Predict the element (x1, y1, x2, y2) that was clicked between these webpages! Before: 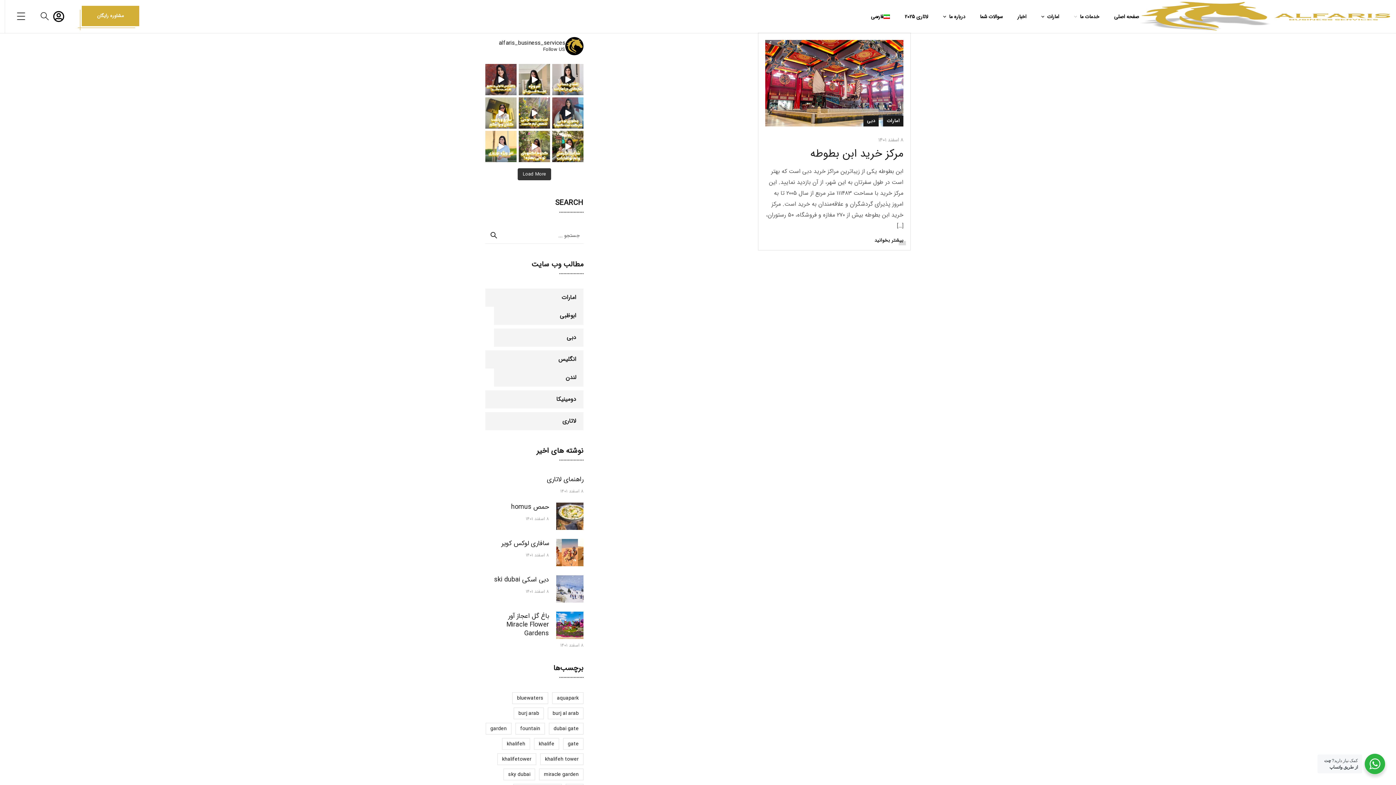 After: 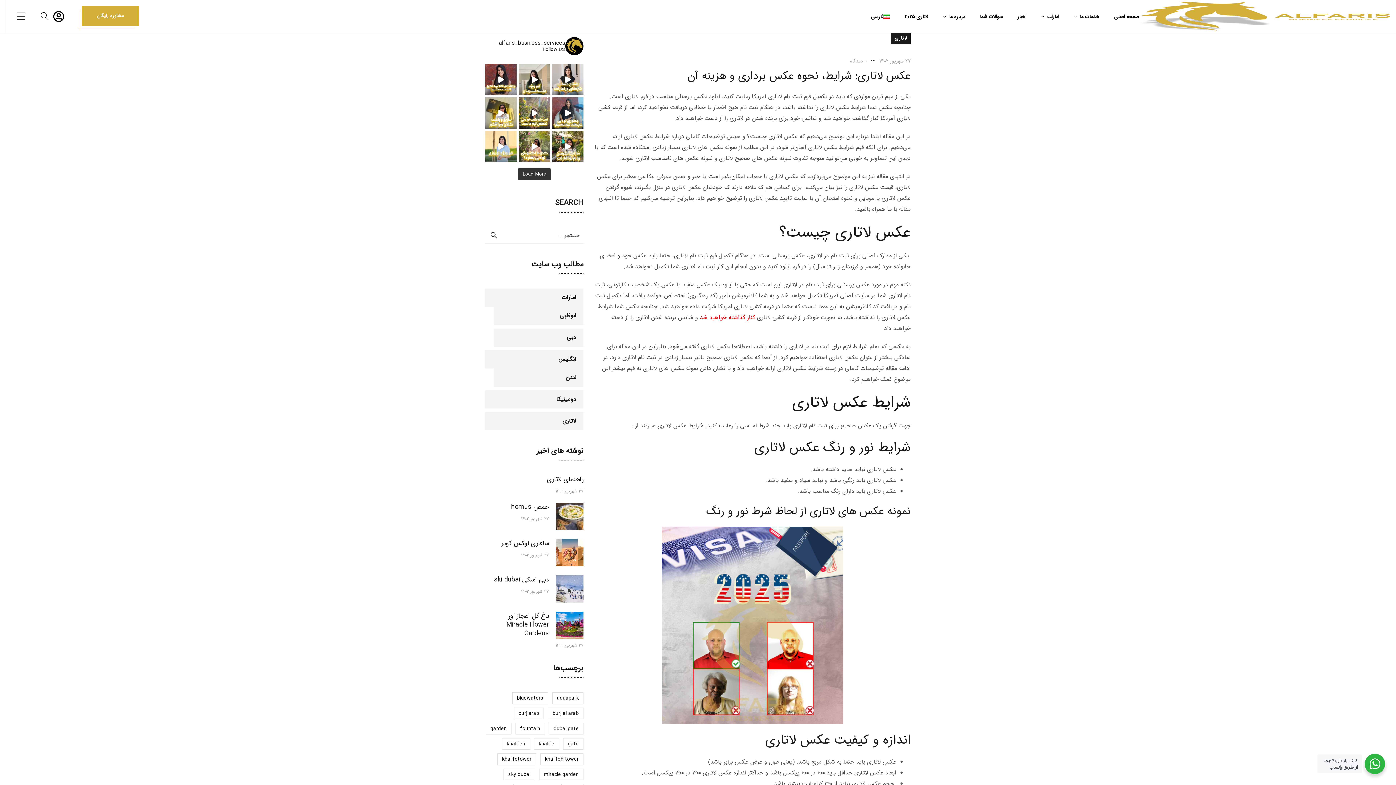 Action: label: راهنمای لاتاری bbox: (546, 474, 583, 484)